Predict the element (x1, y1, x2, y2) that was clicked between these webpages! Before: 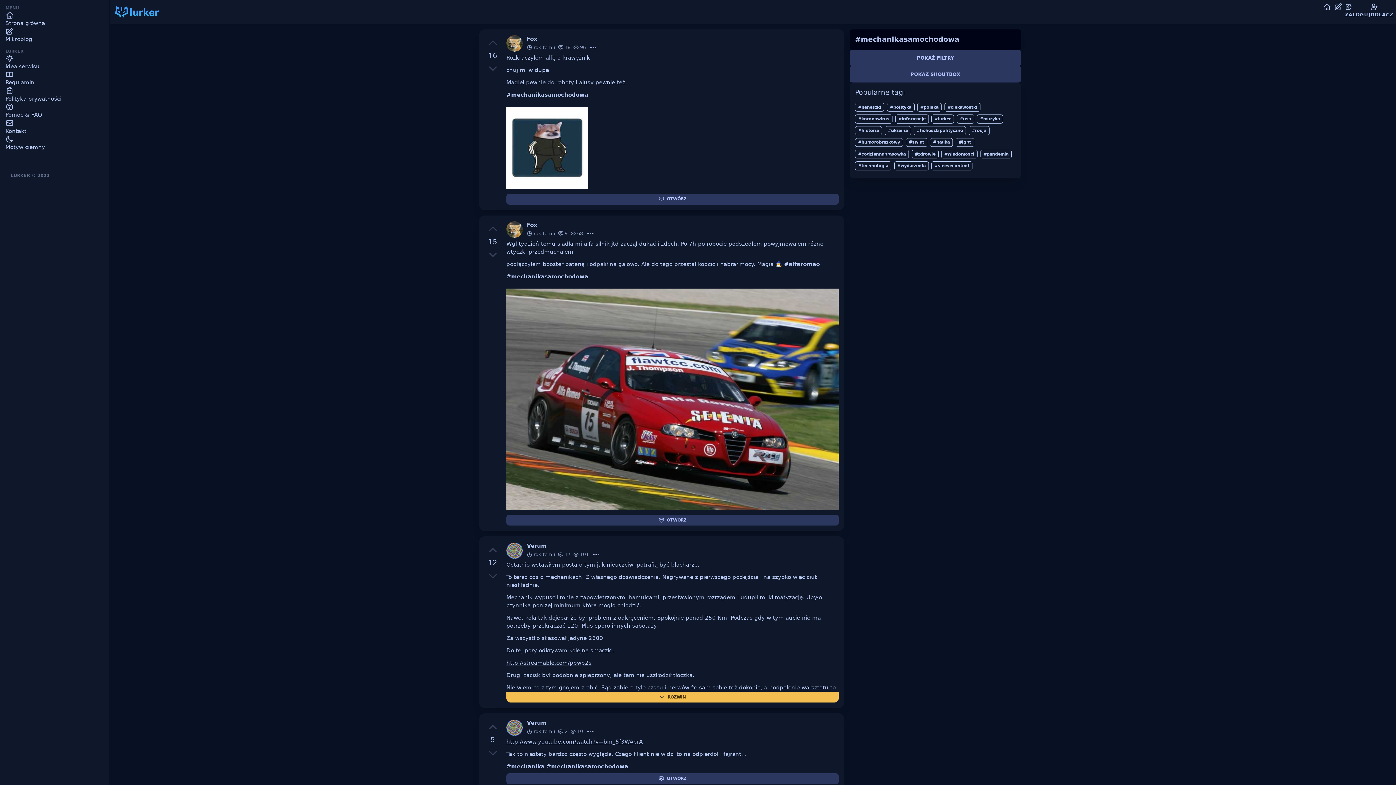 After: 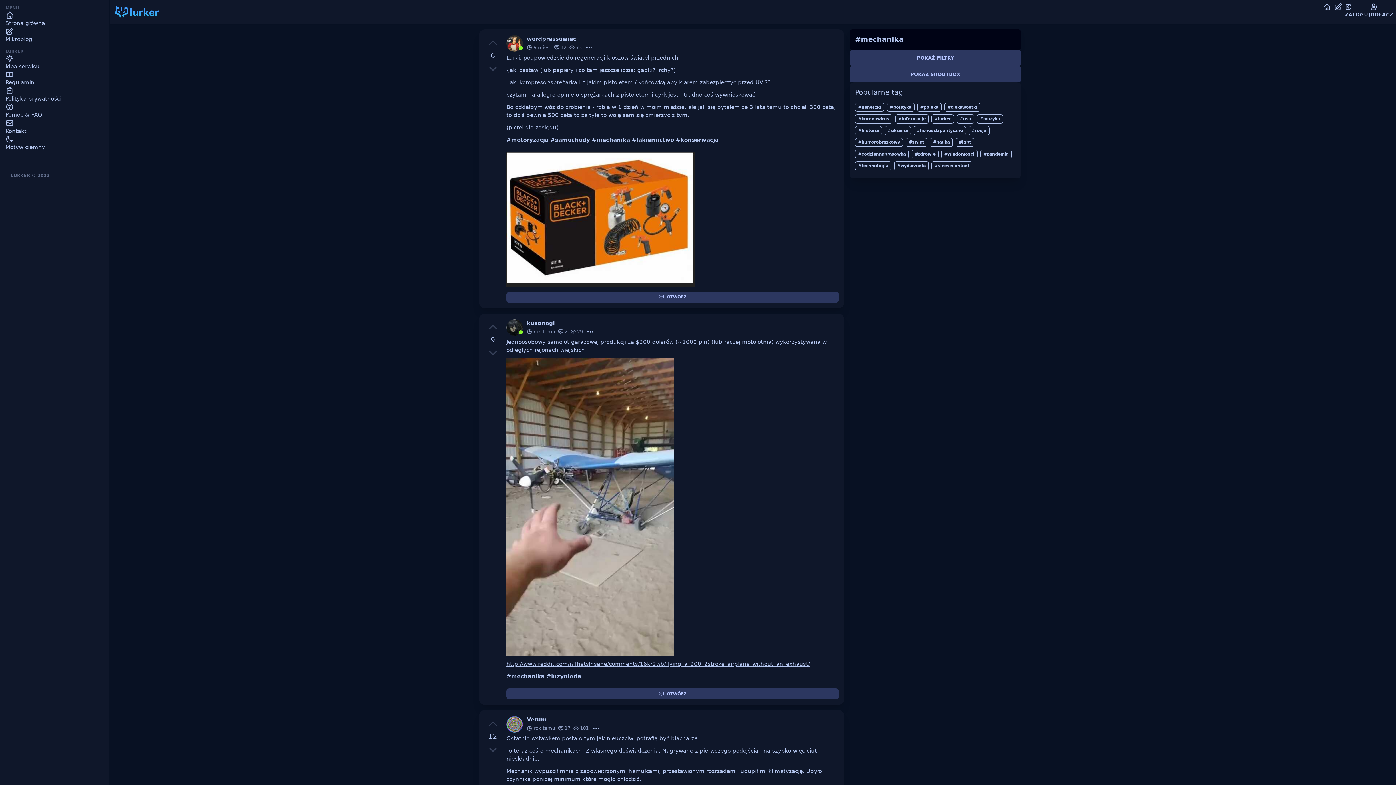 Action: bbox: (506, 763, 544, 770) label: #mechanika